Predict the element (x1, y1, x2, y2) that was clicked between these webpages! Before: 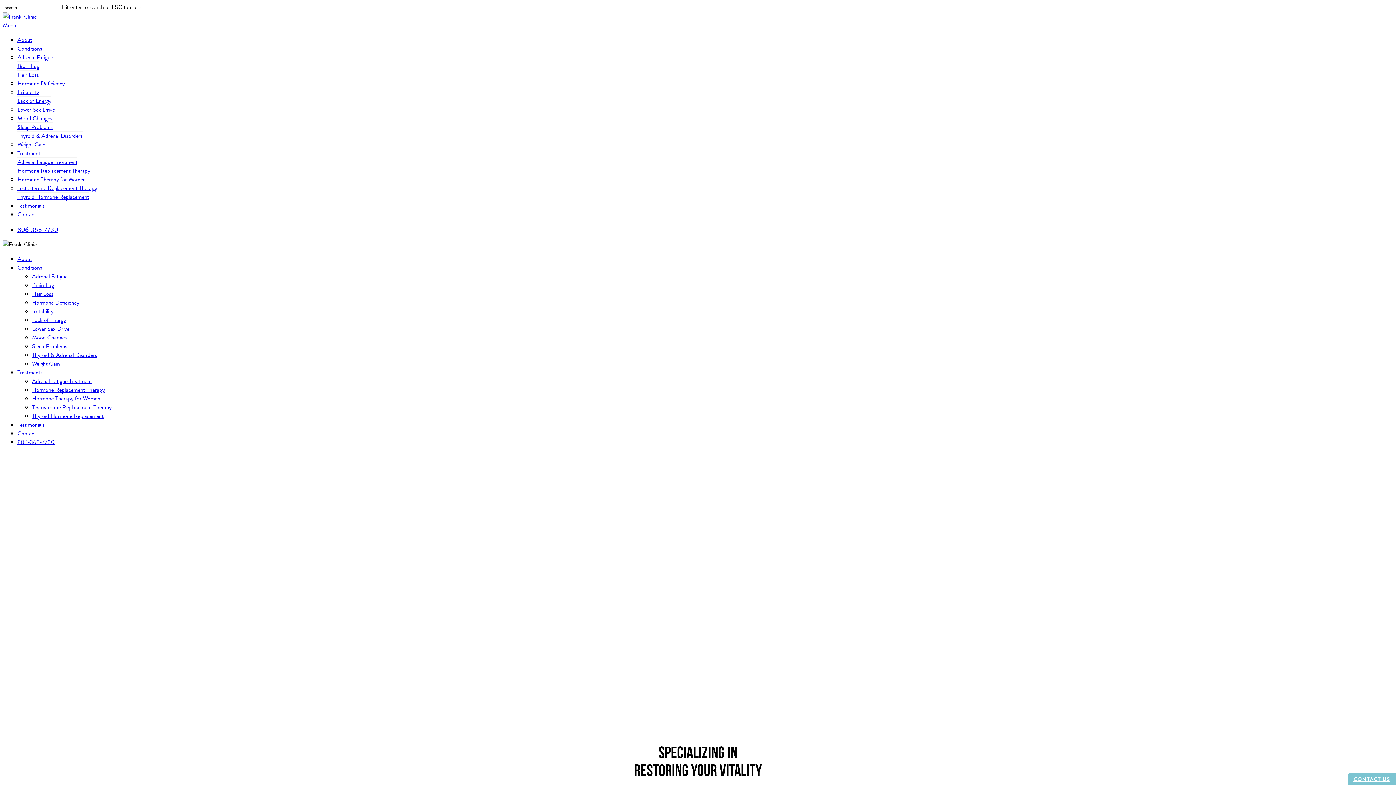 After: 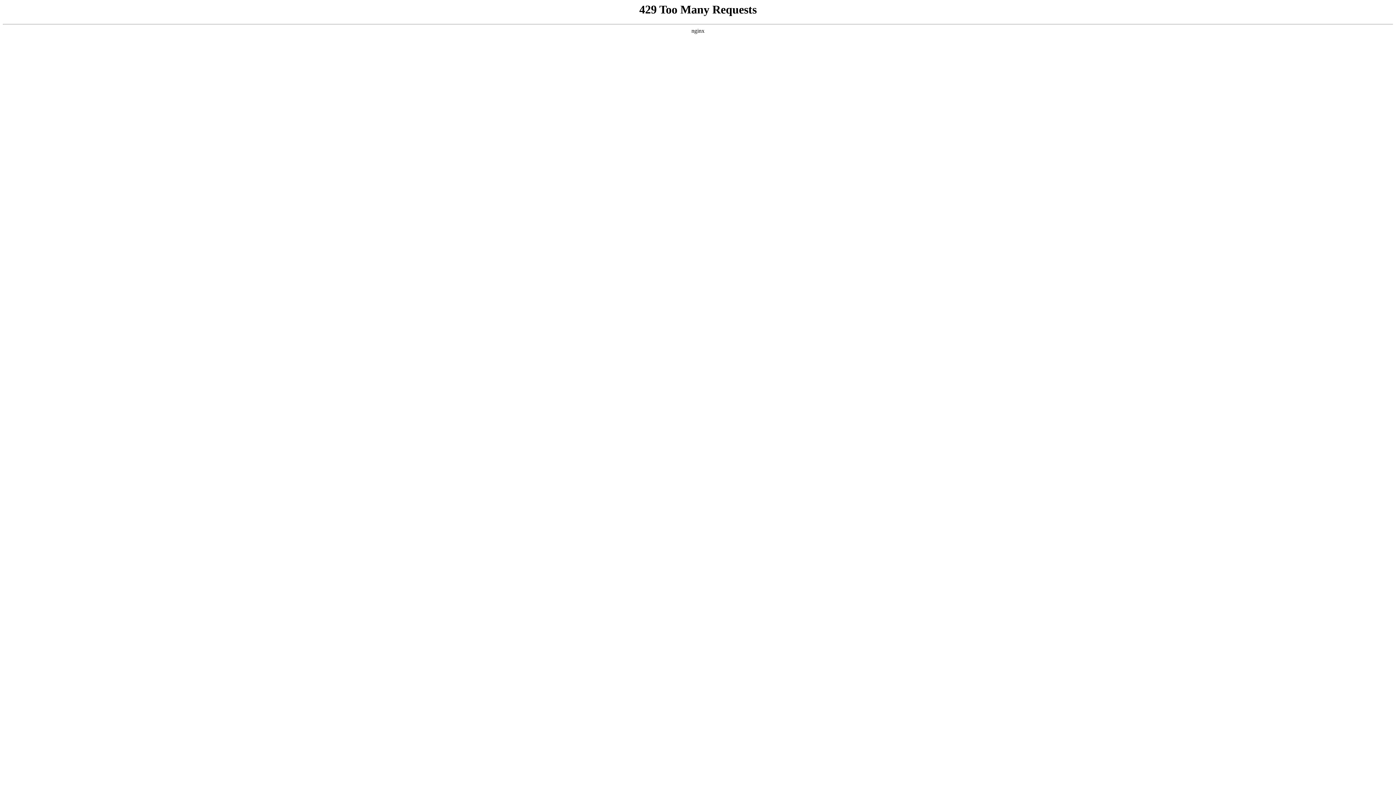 Action: bbox: (17, 149, 42, 157) label: Treatments